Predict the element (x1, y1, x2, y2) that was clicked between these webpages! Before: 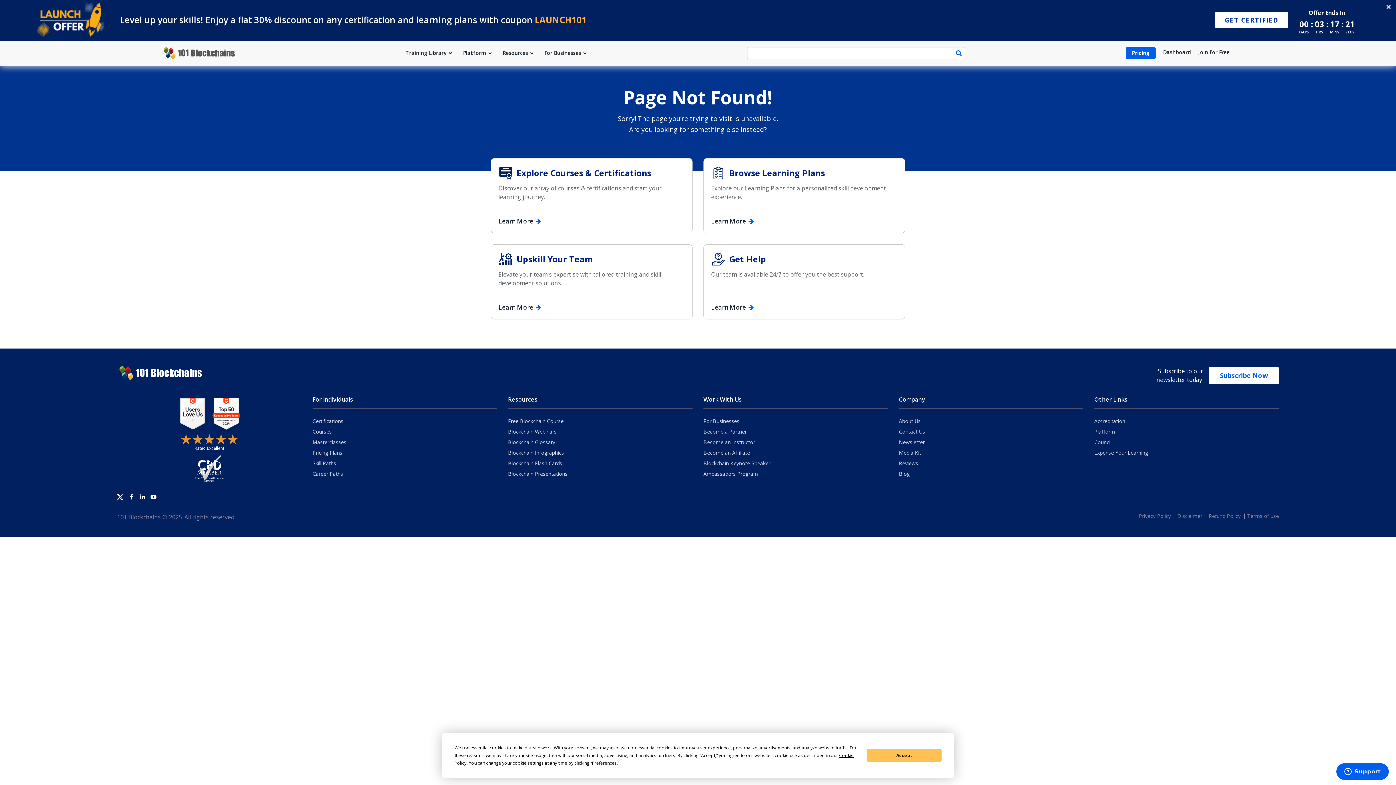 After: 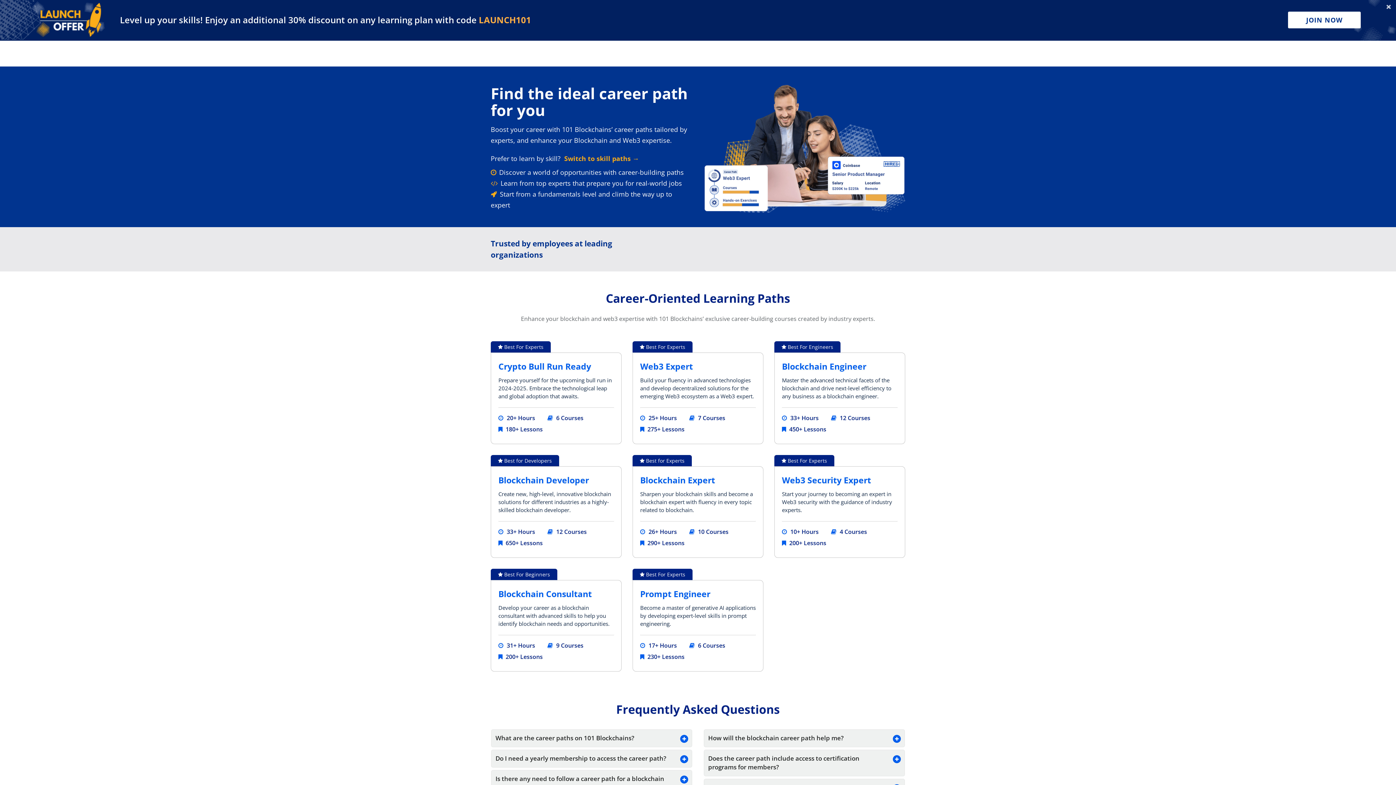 Action: label: Career Paths bbox: (312, 470, 343, 477)